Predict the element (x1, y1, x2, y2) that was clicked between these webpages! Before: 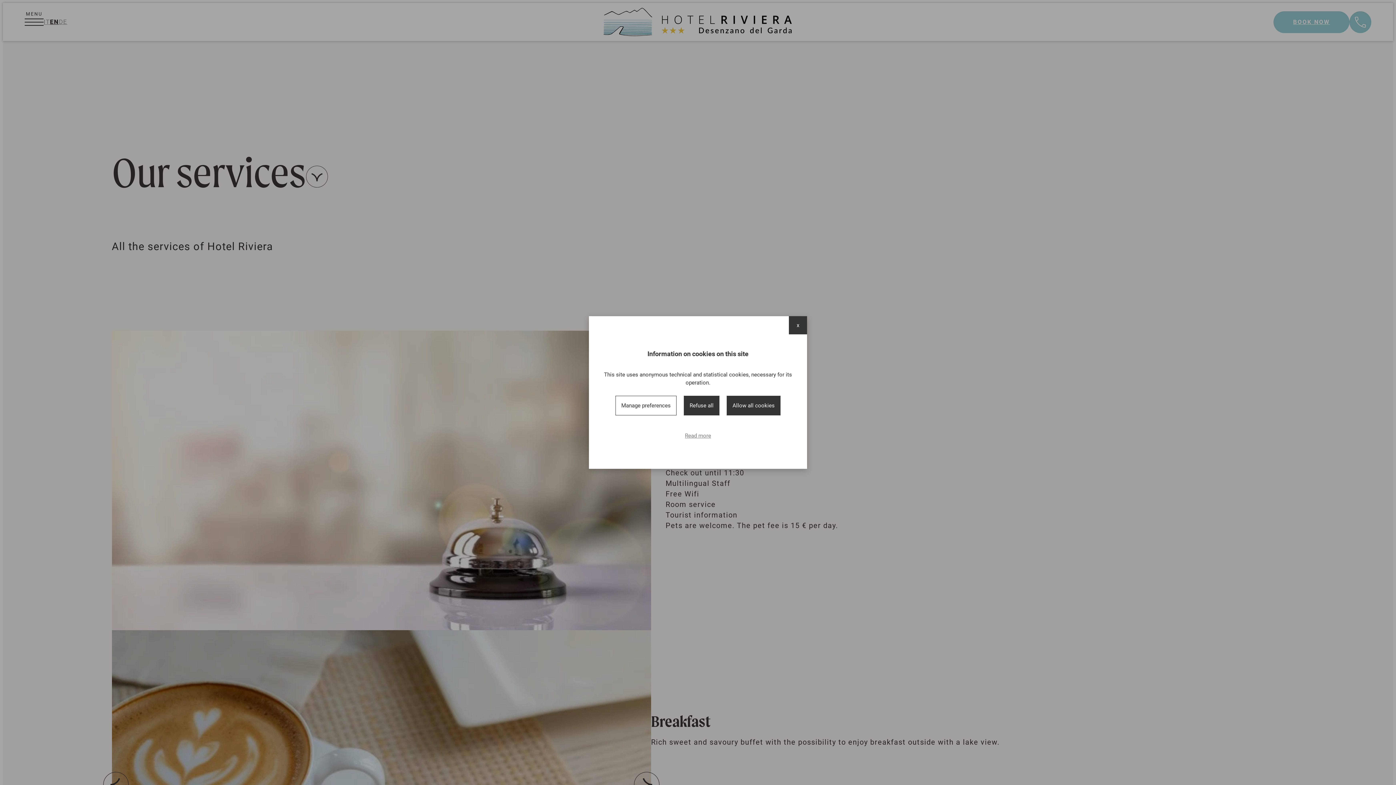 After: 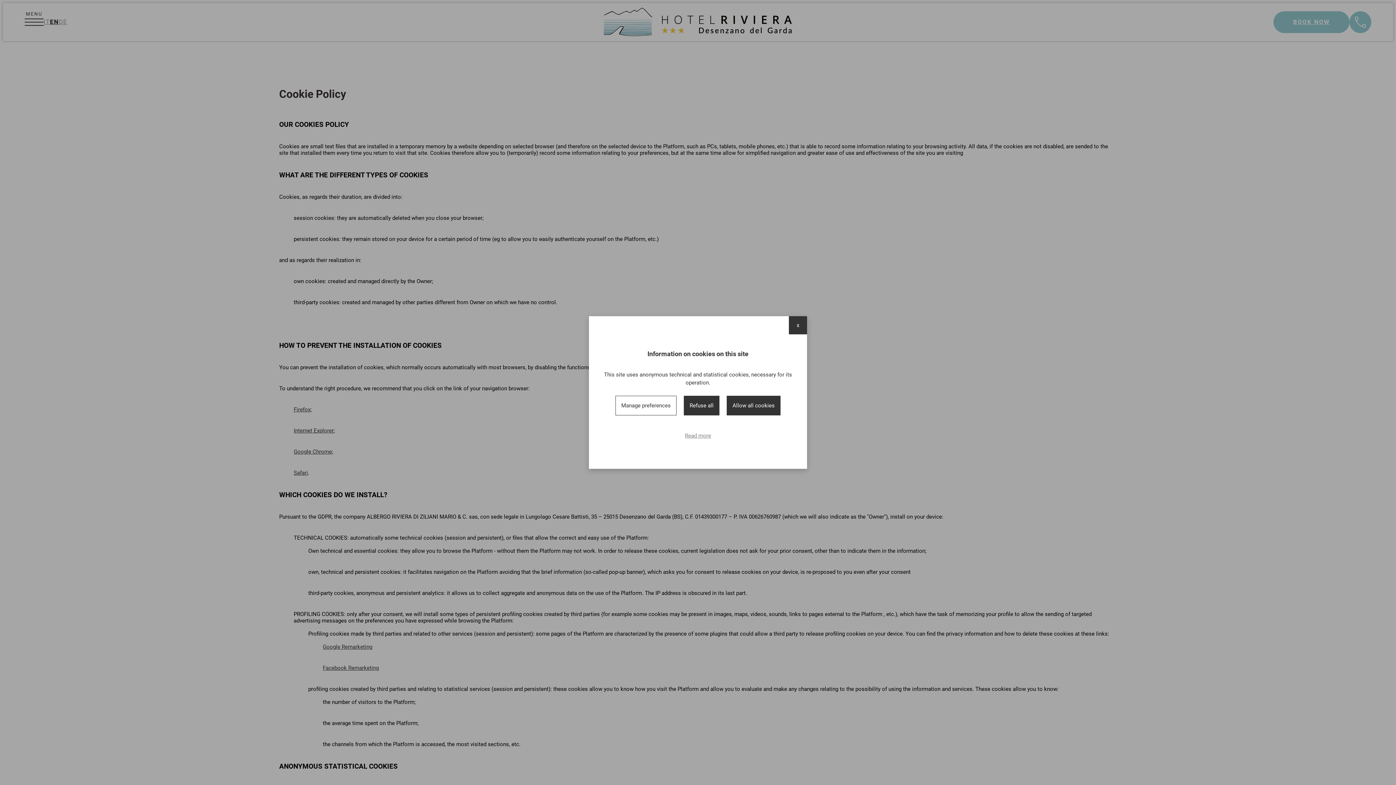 Action: label: Read more bbox: (683, 430, 713, 441)